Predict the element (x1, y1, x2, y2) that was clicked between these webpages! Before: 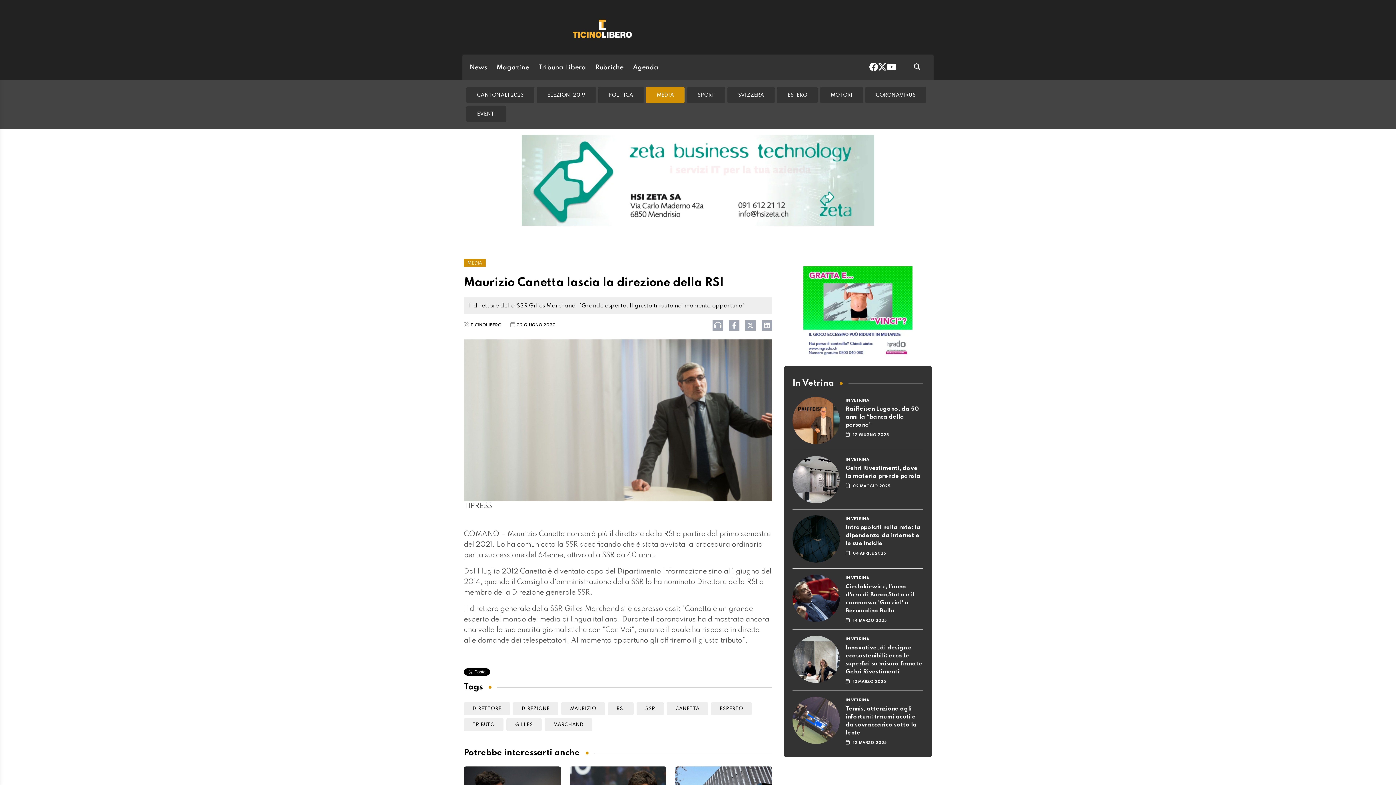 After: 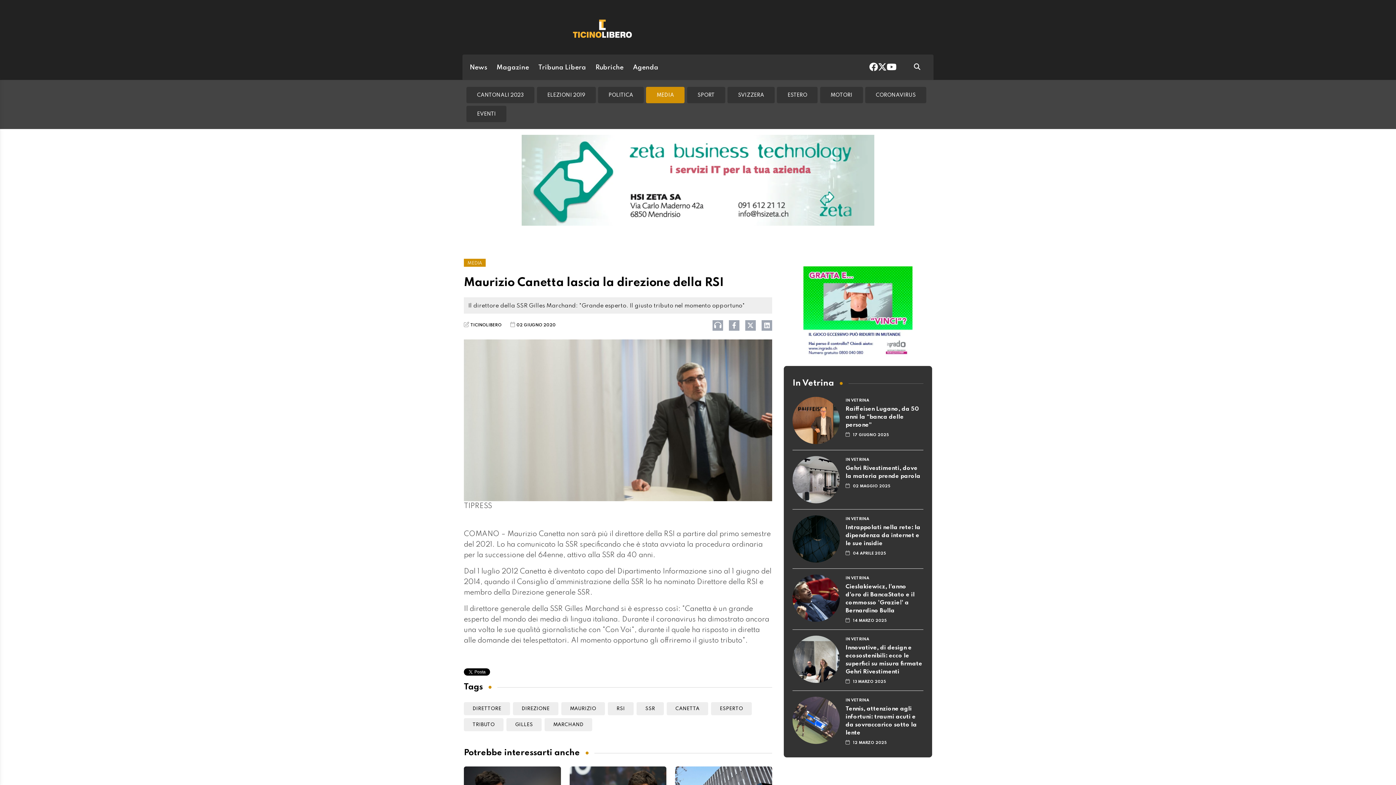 Action: bbox: (761, 320, 772, 330)